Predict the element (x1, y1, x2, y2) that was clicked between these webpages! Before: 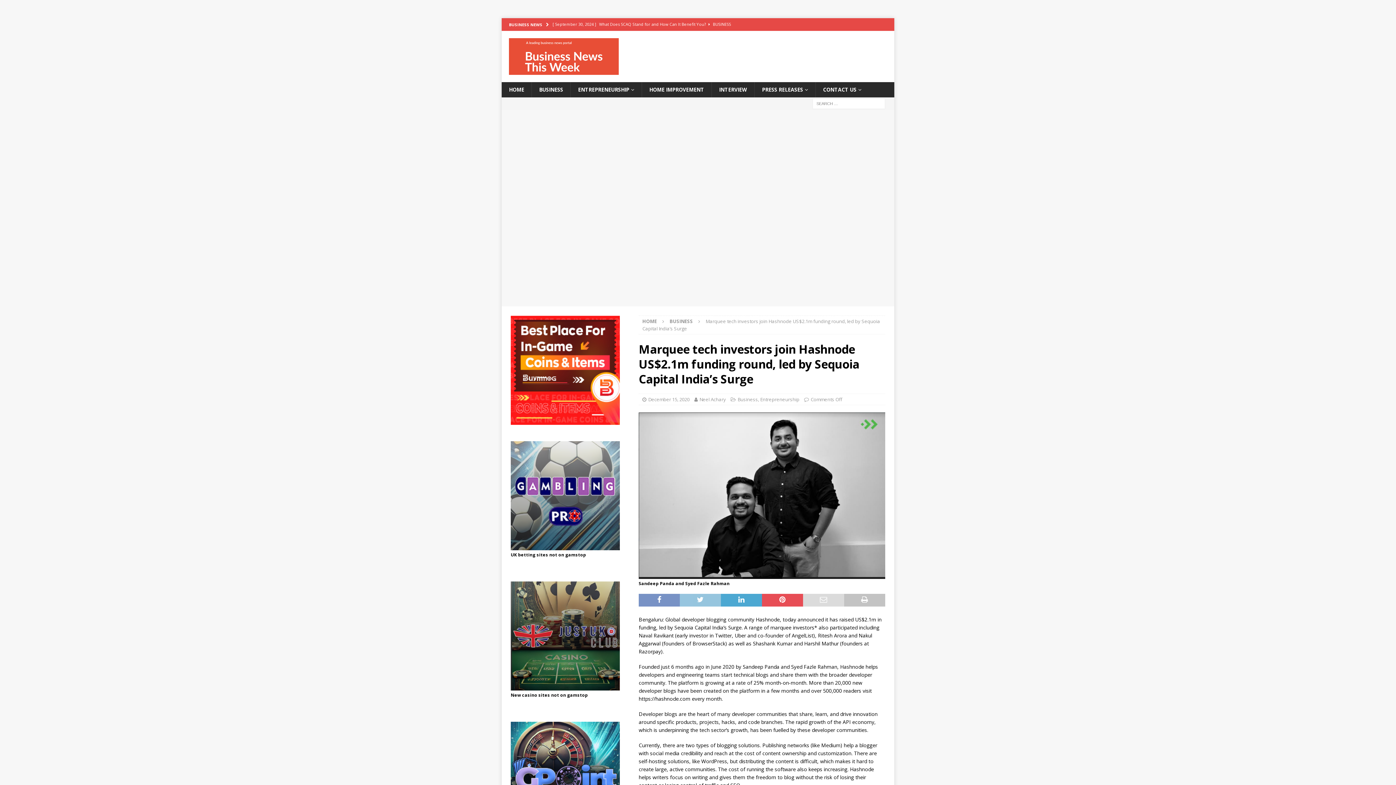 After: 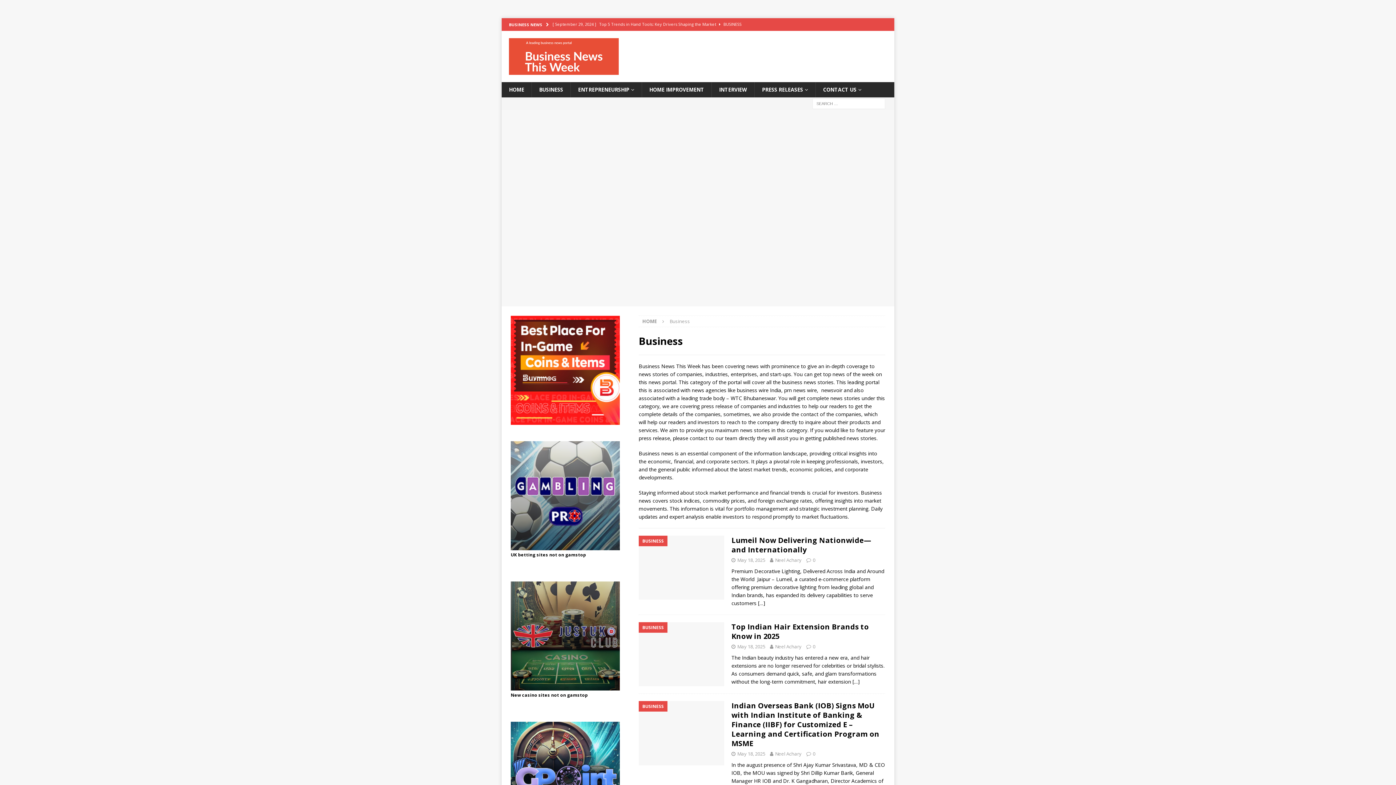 Action: label: BUSINESS bbox: (531, 82, 570, 97)